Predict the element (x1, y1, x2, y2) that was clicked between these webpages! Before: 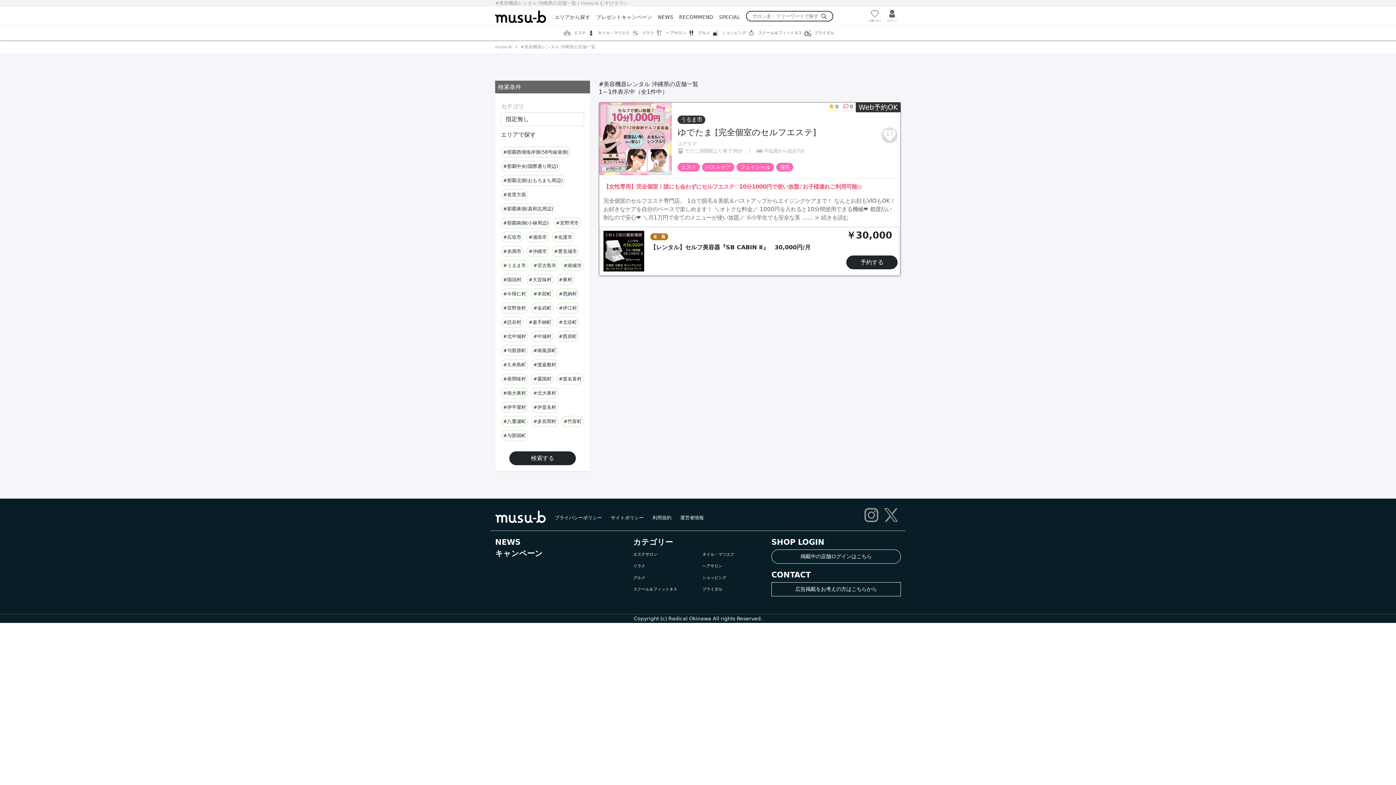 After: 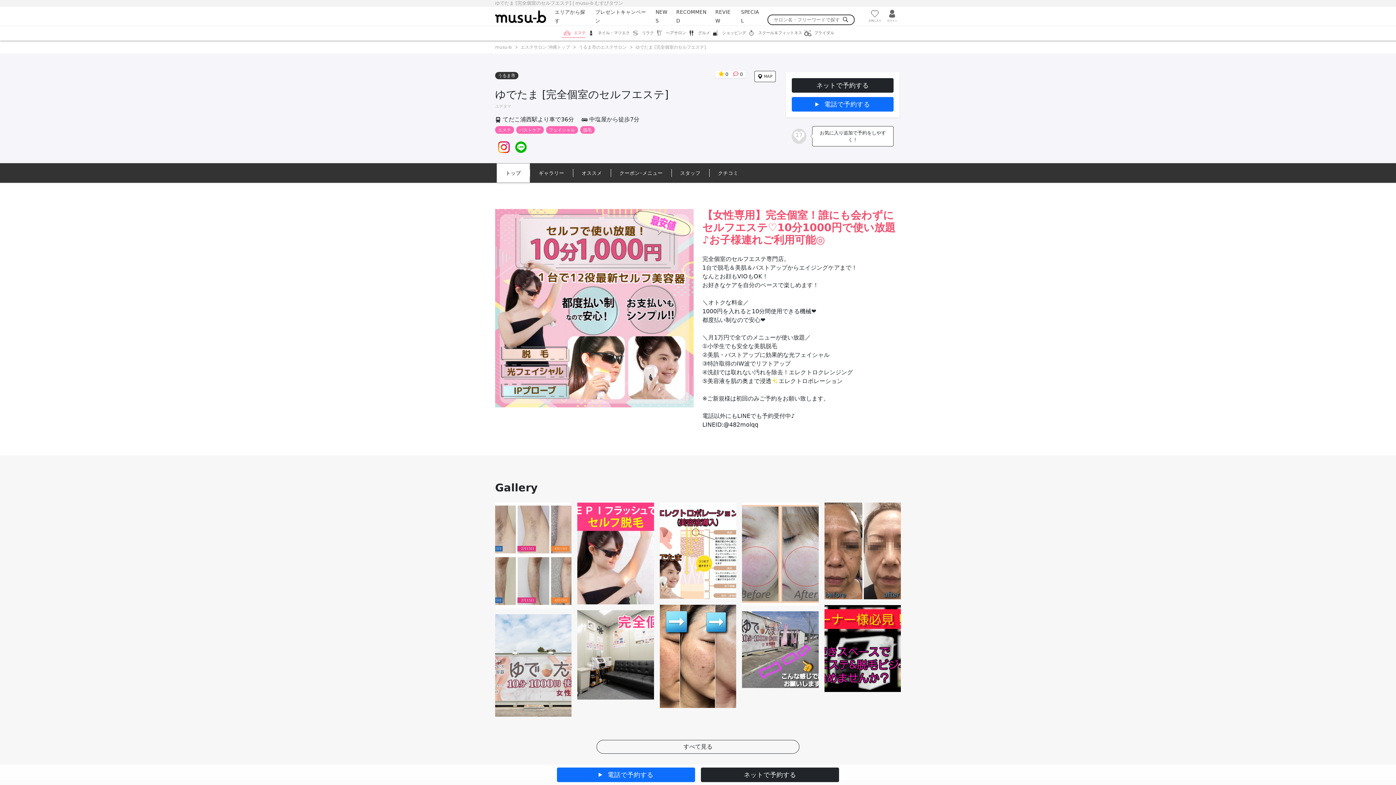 Action: label: ゆでたま [完全個室のセルフエステ] bbox: (677, 127, 816, 136)